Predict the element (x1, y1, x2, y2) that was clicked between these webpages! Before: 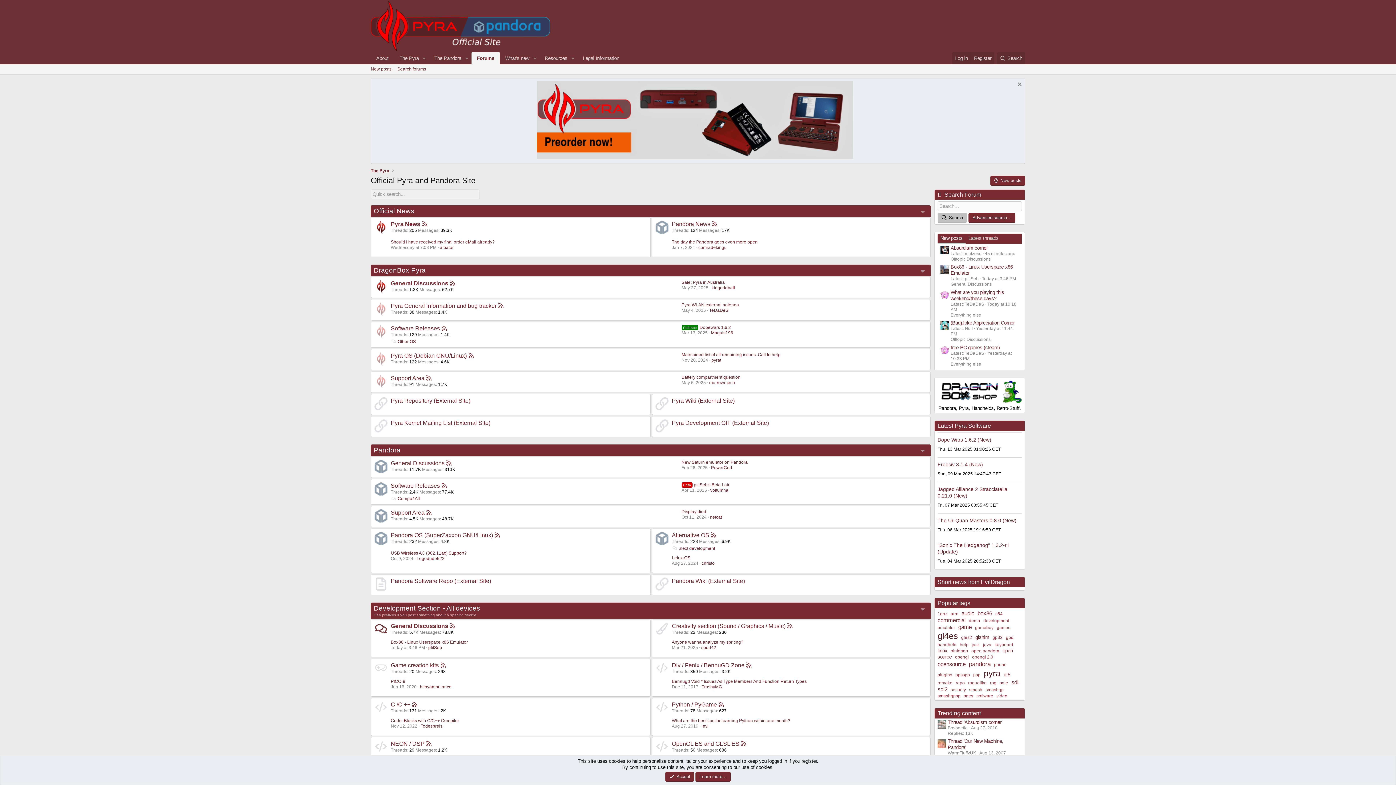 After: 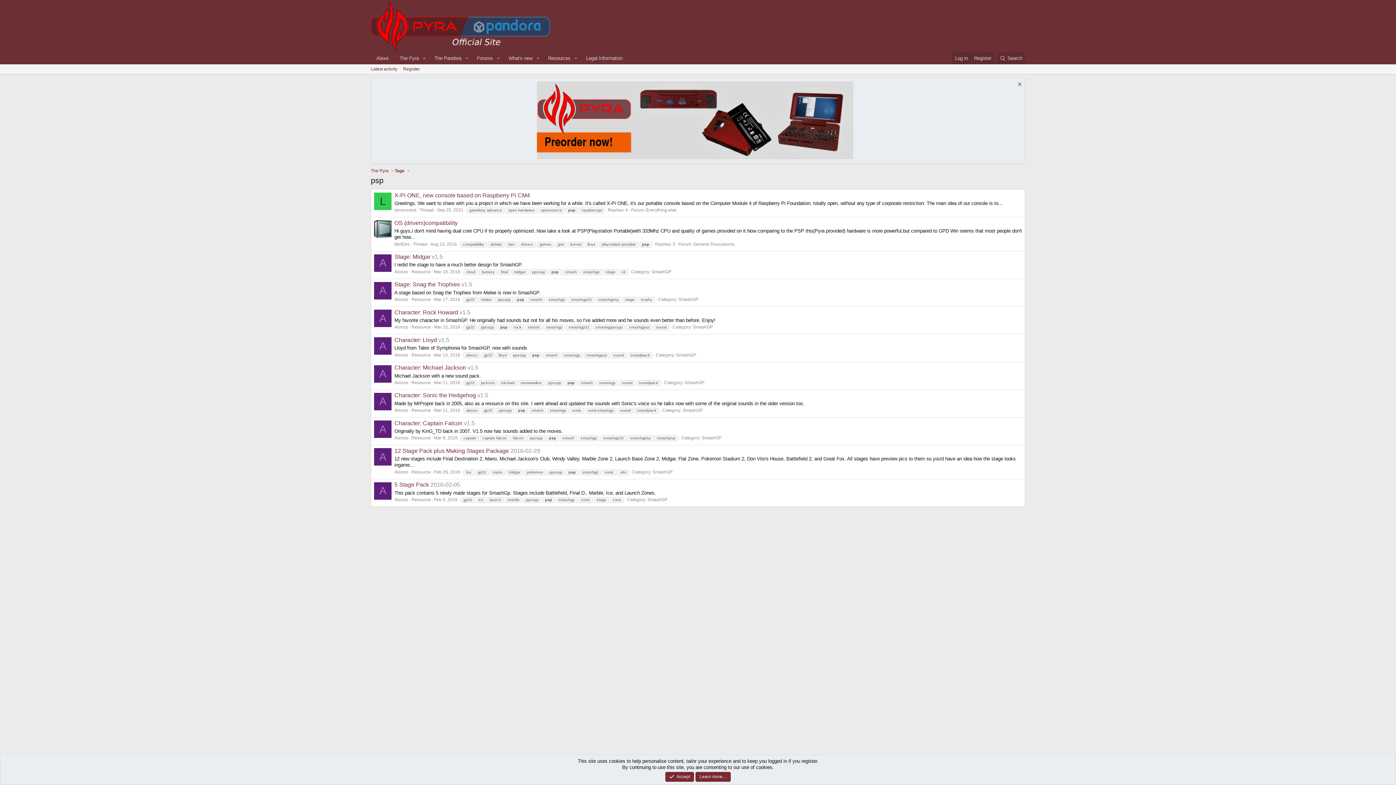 Action: bbox: (973, 672, 980, 677) label: psp